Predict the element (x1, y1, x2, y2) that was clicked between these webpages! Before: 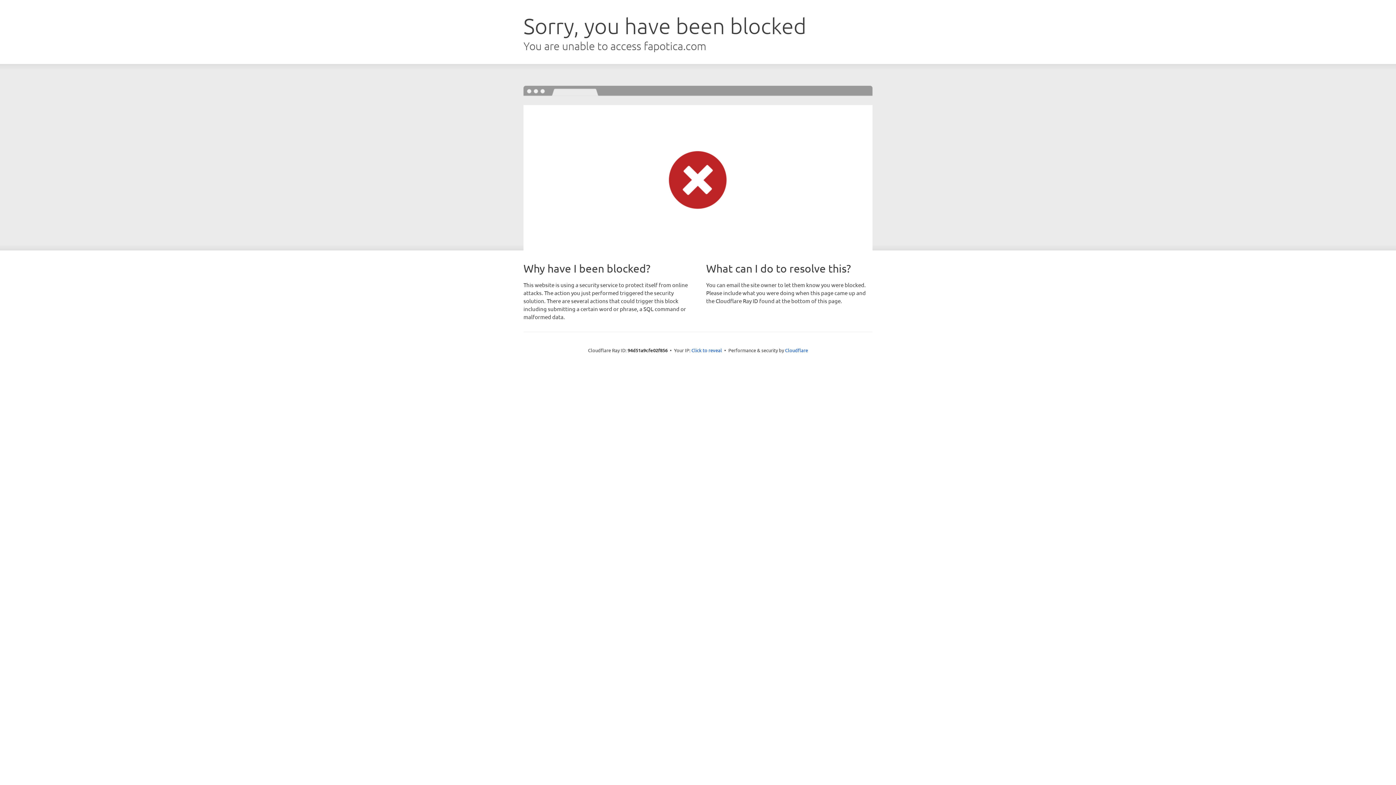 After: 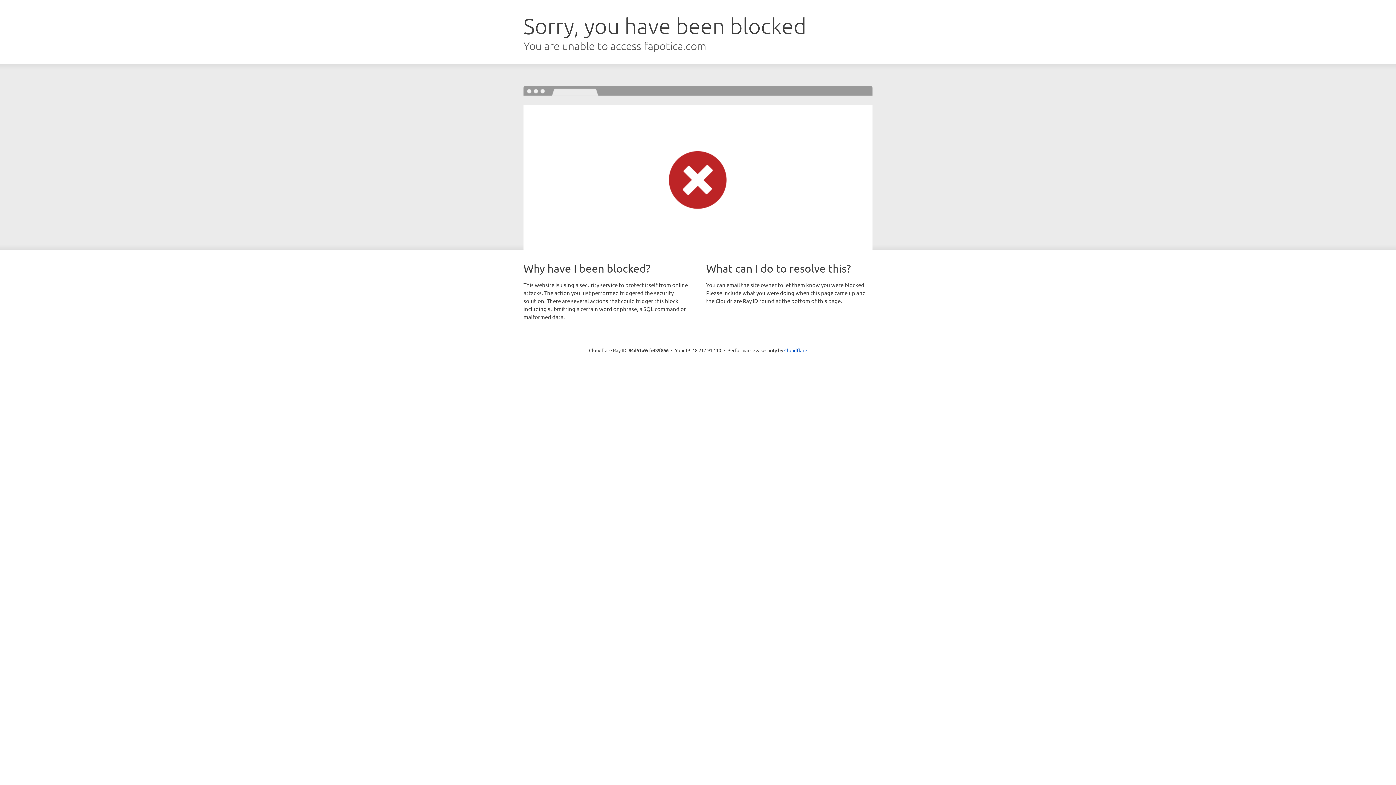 Action: label: Click to reveal bbox: (691, 346, 722, 353)